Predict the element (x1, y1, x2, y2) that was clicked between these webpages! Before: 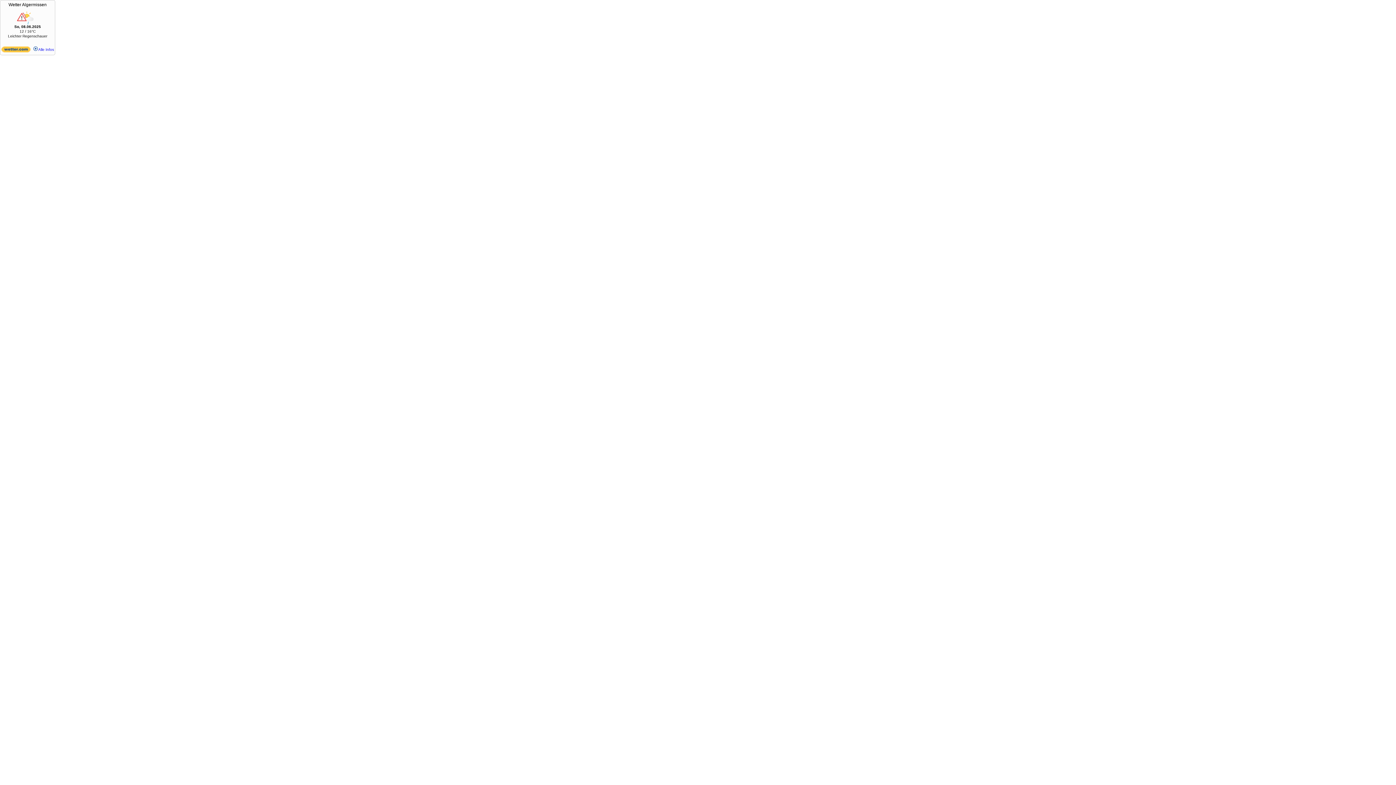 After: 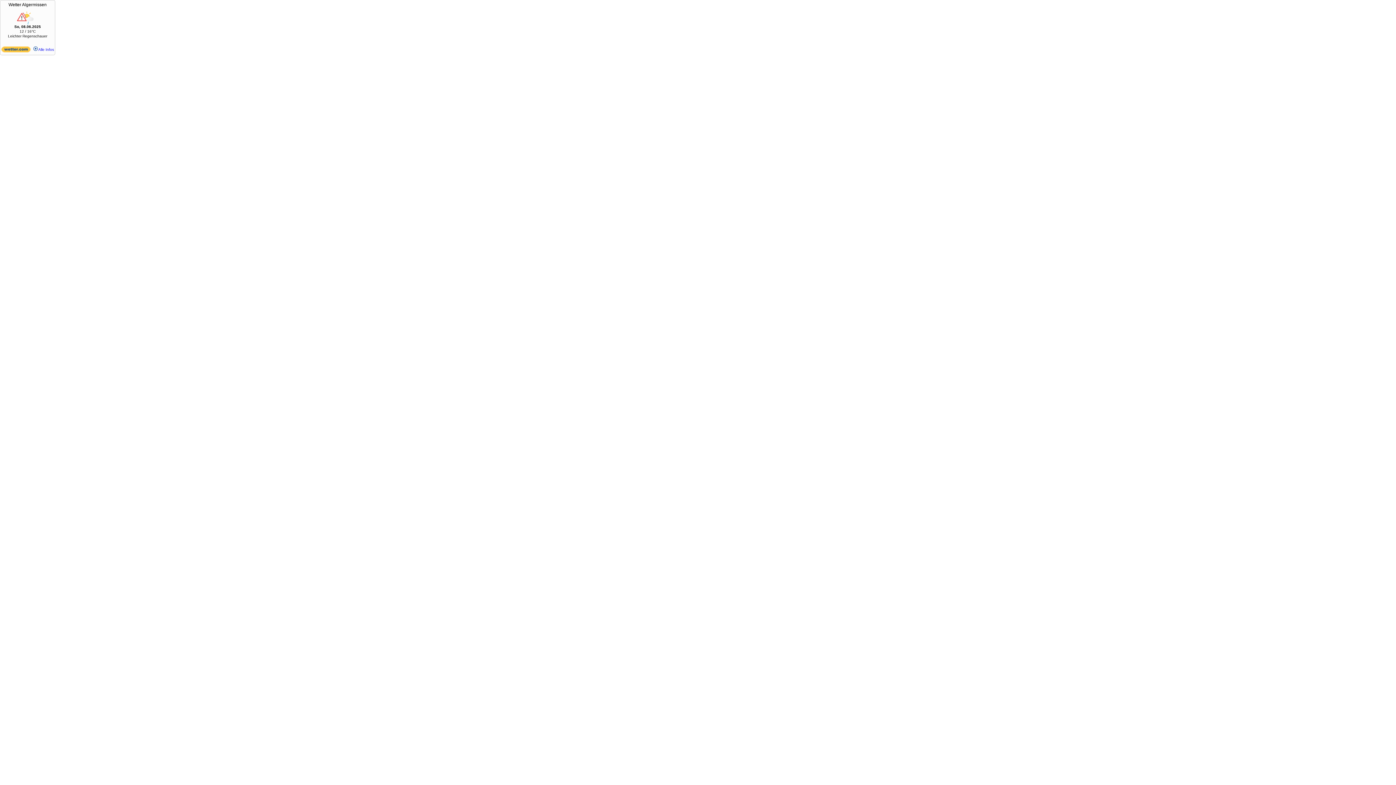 Action: label: Wetter Berlin bbox: (8, 2, 46, 7)